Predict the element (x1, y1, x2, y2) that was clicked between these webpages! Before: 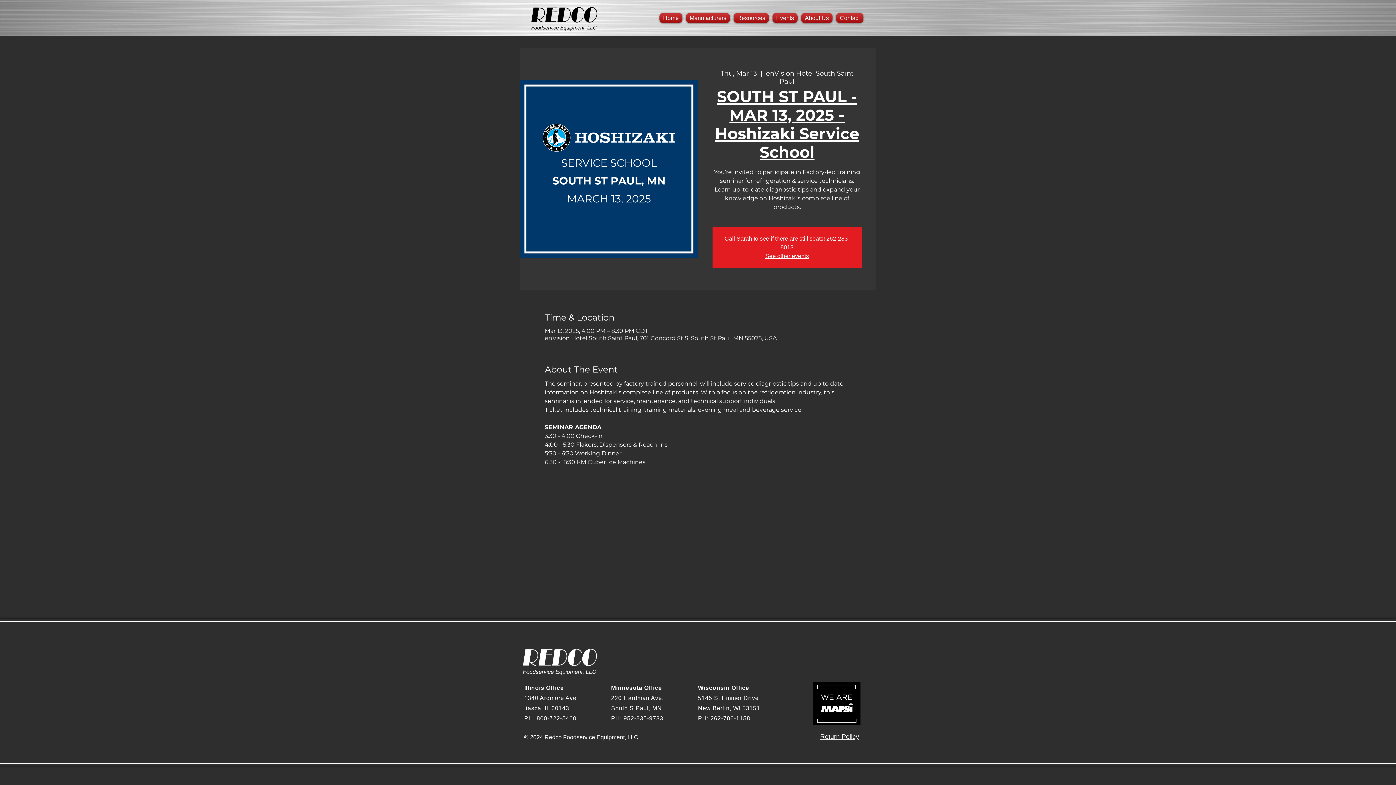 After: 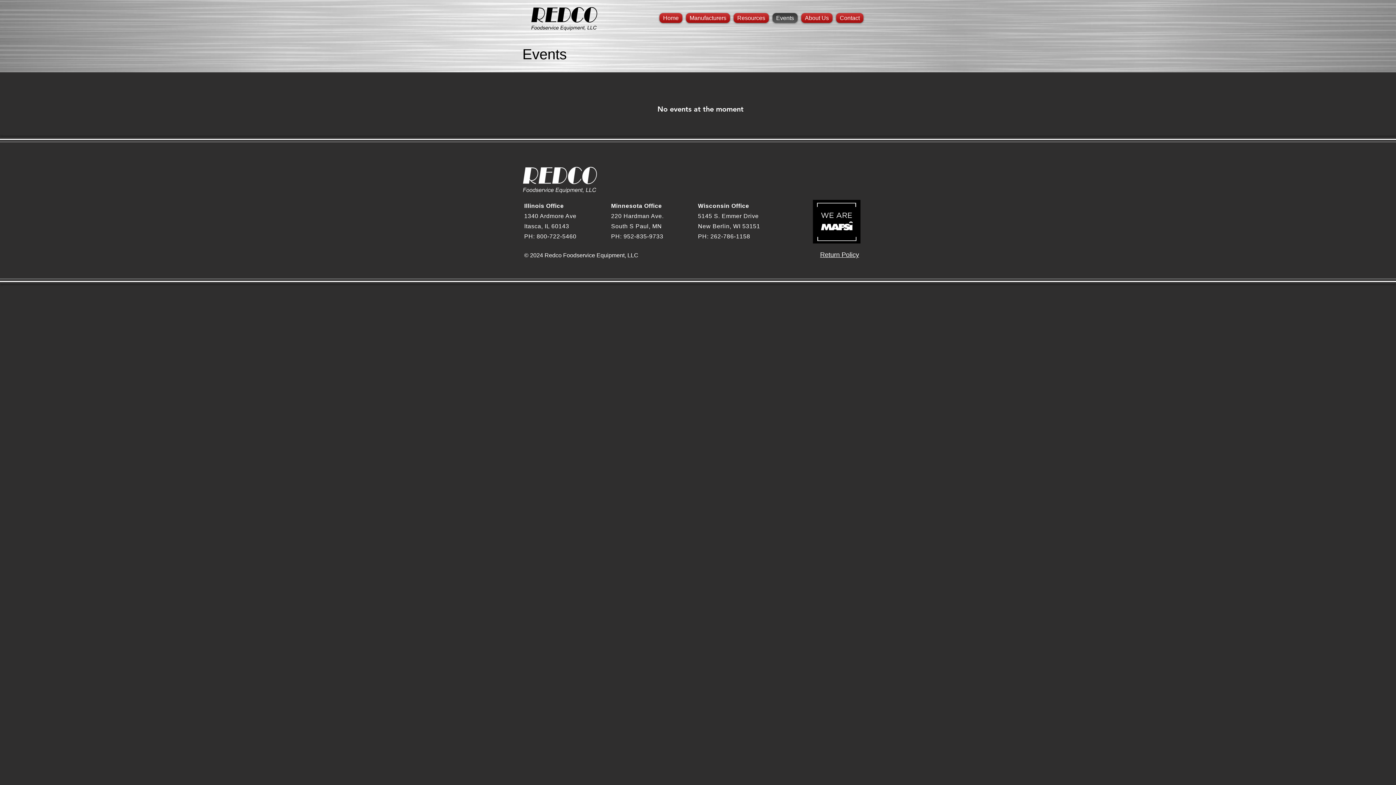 Action: label: Events bbox: (770, 13, 799, 22)